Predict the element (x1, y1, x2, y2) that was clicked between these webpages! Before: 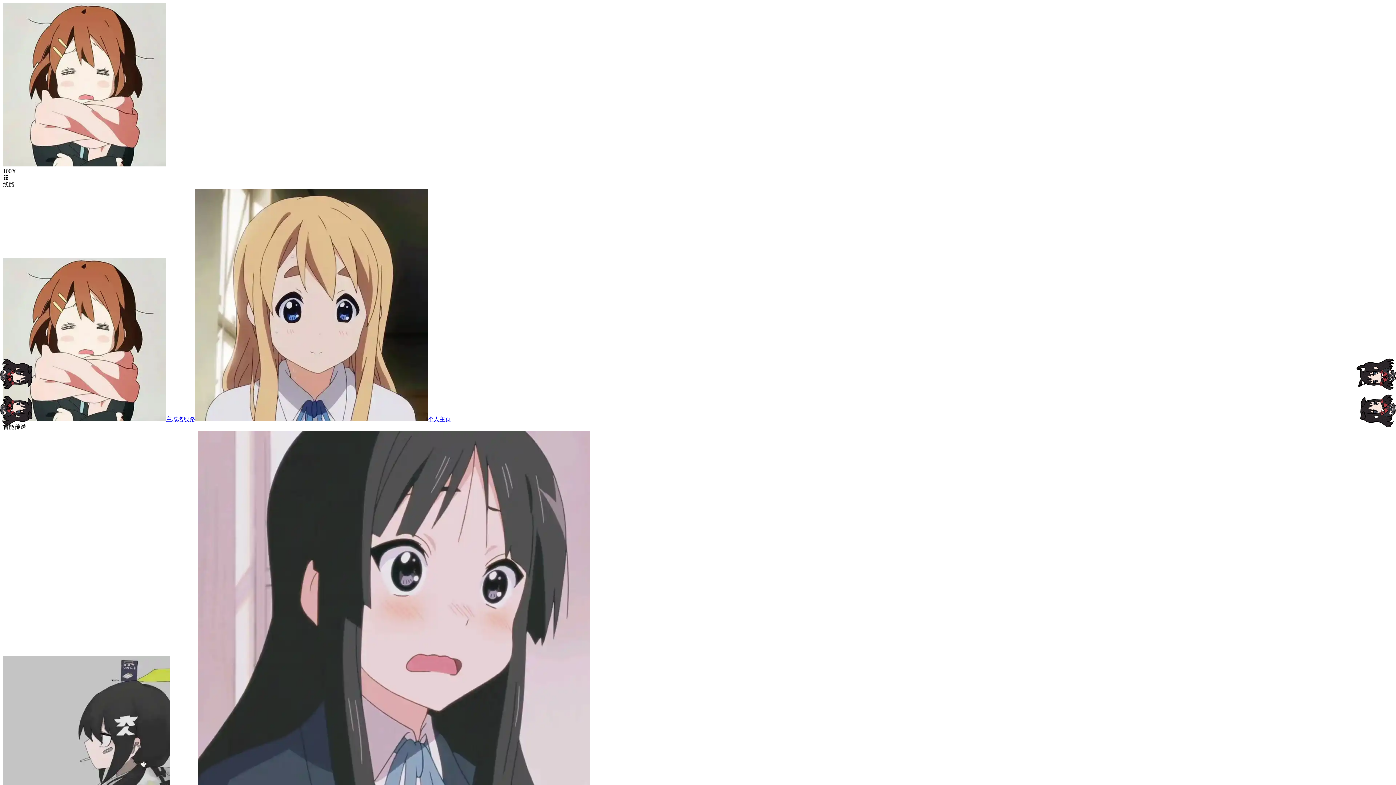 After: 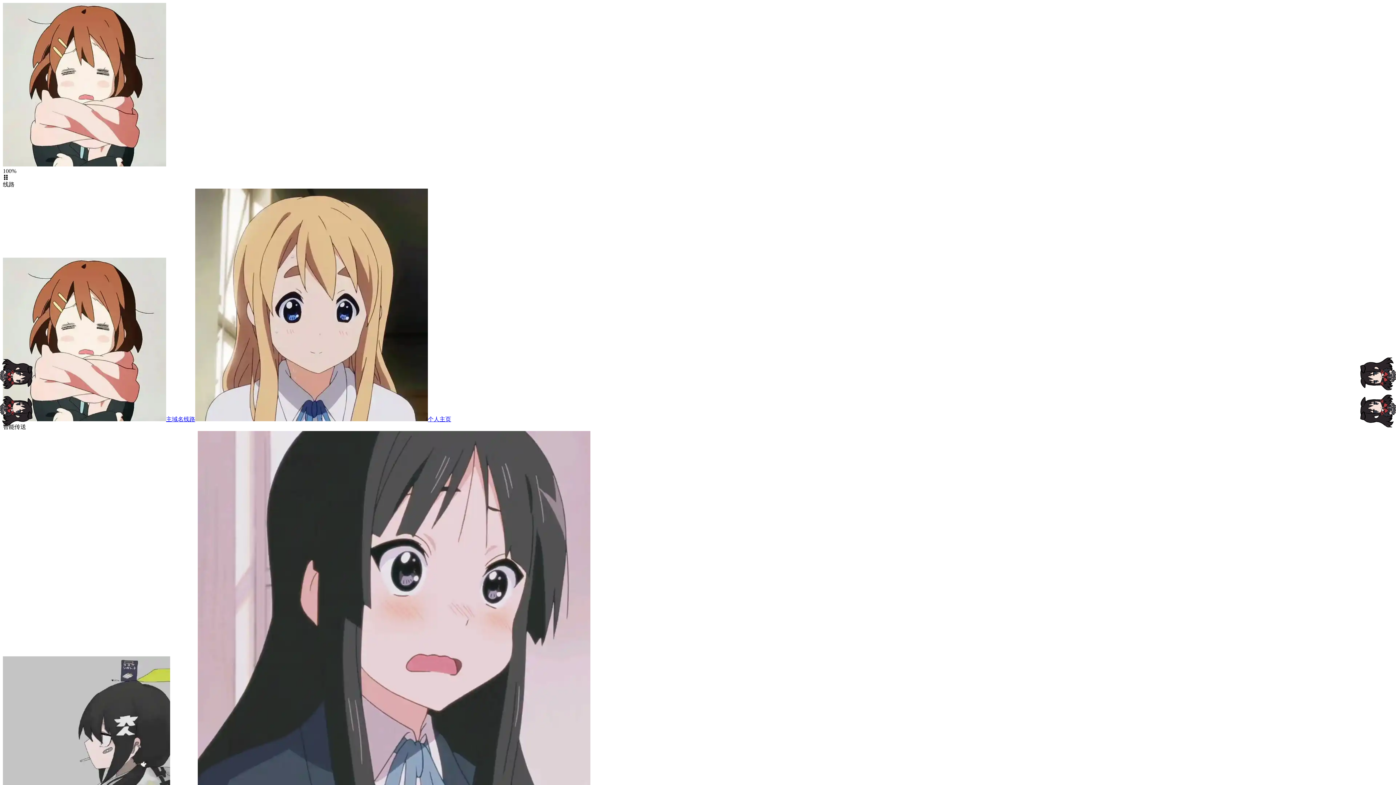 Action: label: 个人主页 bbox: (195, 416, 451, 422)